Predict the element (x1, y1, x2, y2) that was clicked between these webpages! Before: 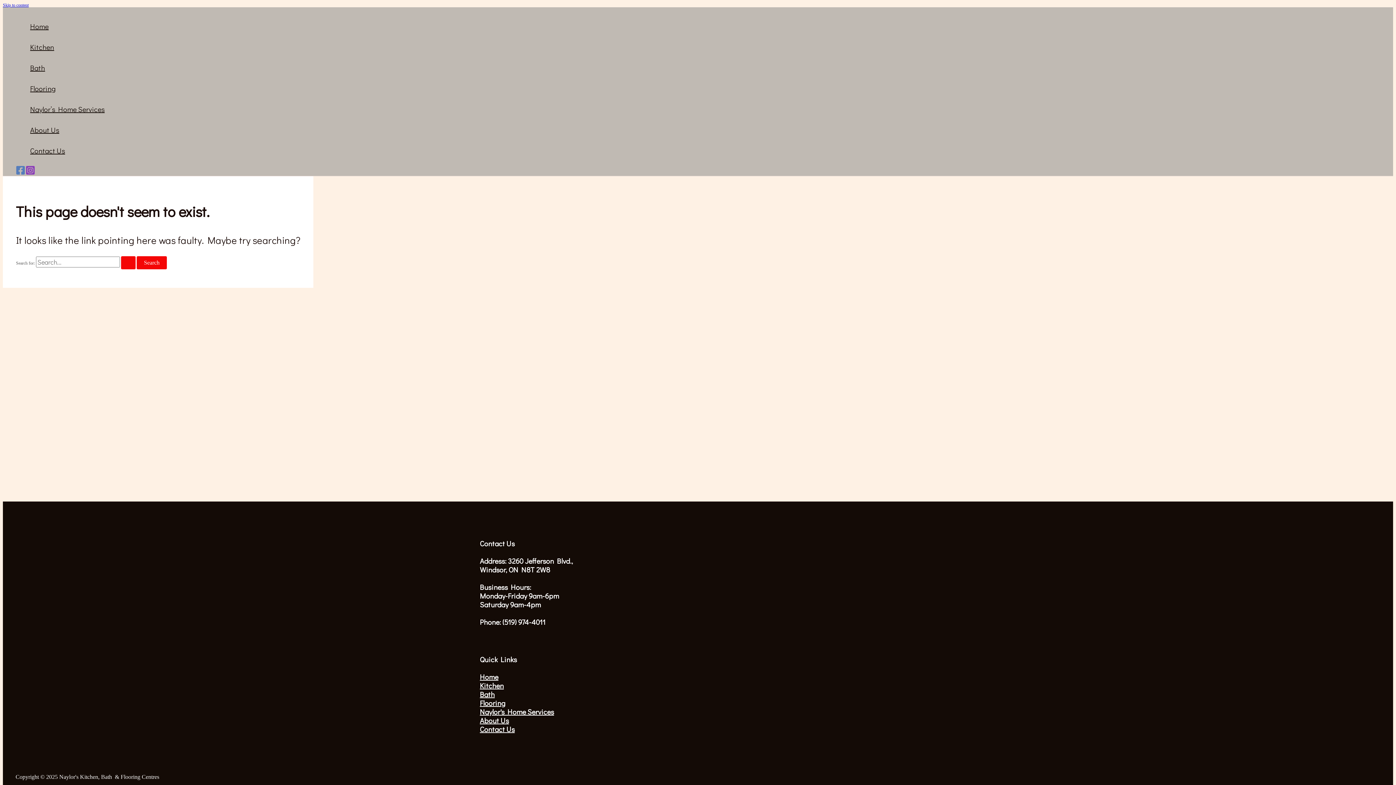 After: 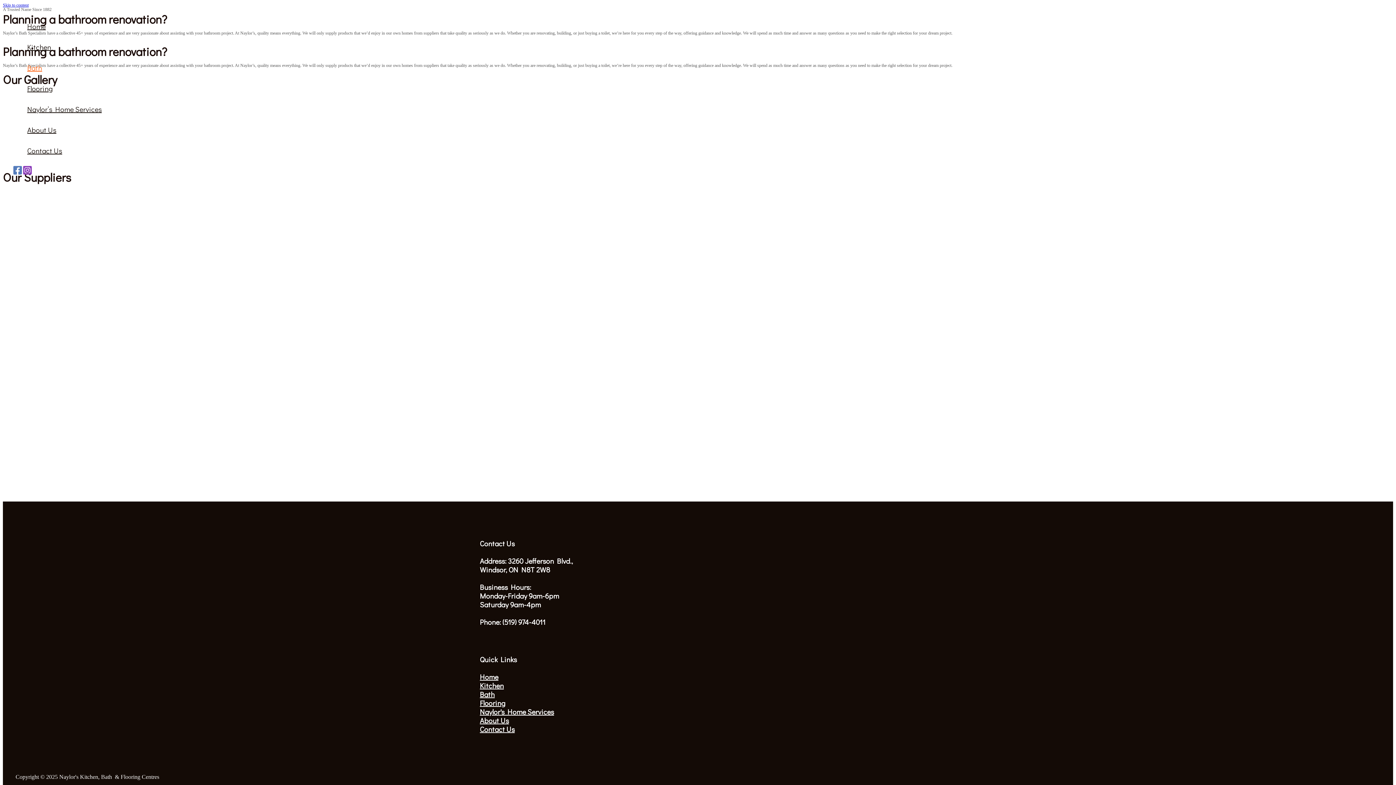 Action: bbox: (30, 57, 104, 78) label: Bath